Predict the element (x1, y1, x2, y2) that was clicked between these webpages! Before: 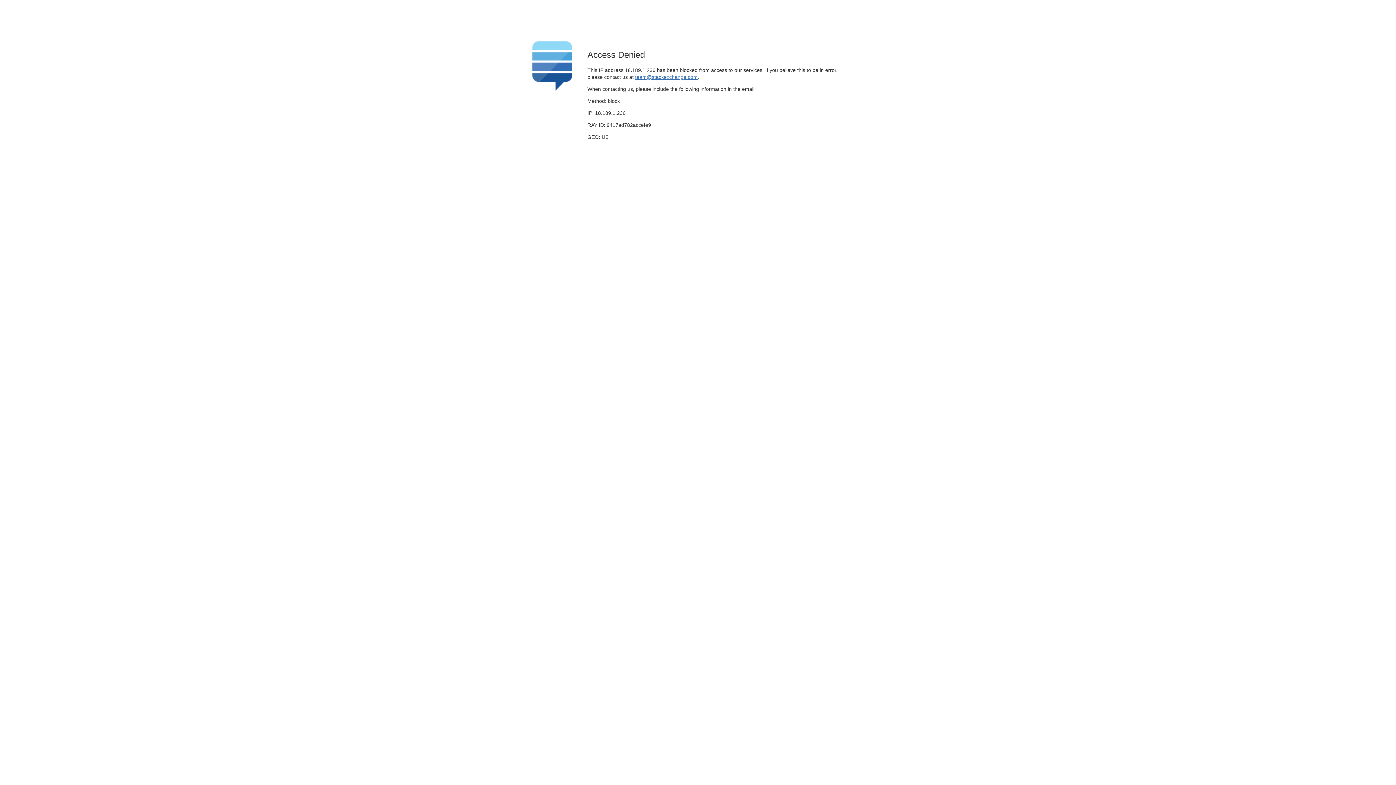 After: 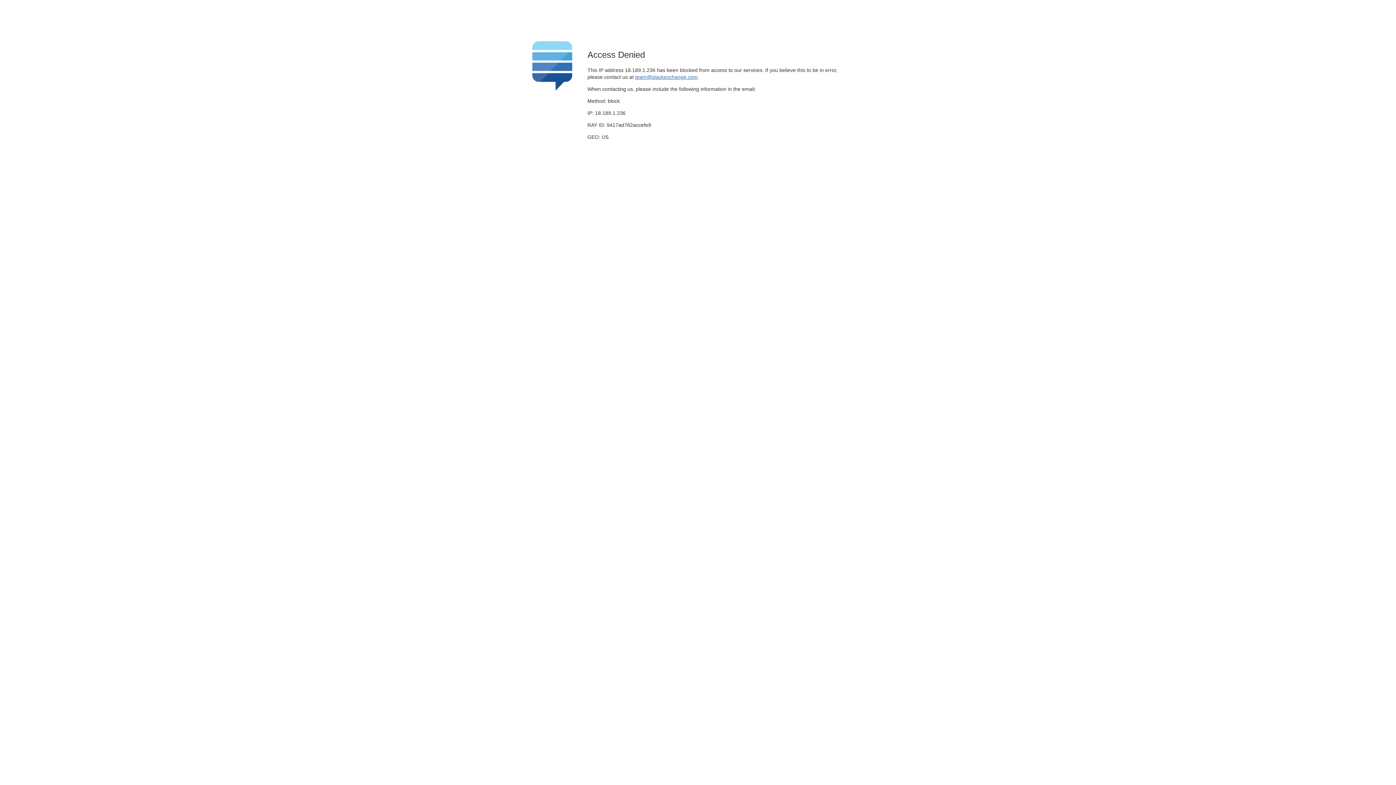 Action: bbox: (635, 74, 697, 79) label: team@stackexchange.com